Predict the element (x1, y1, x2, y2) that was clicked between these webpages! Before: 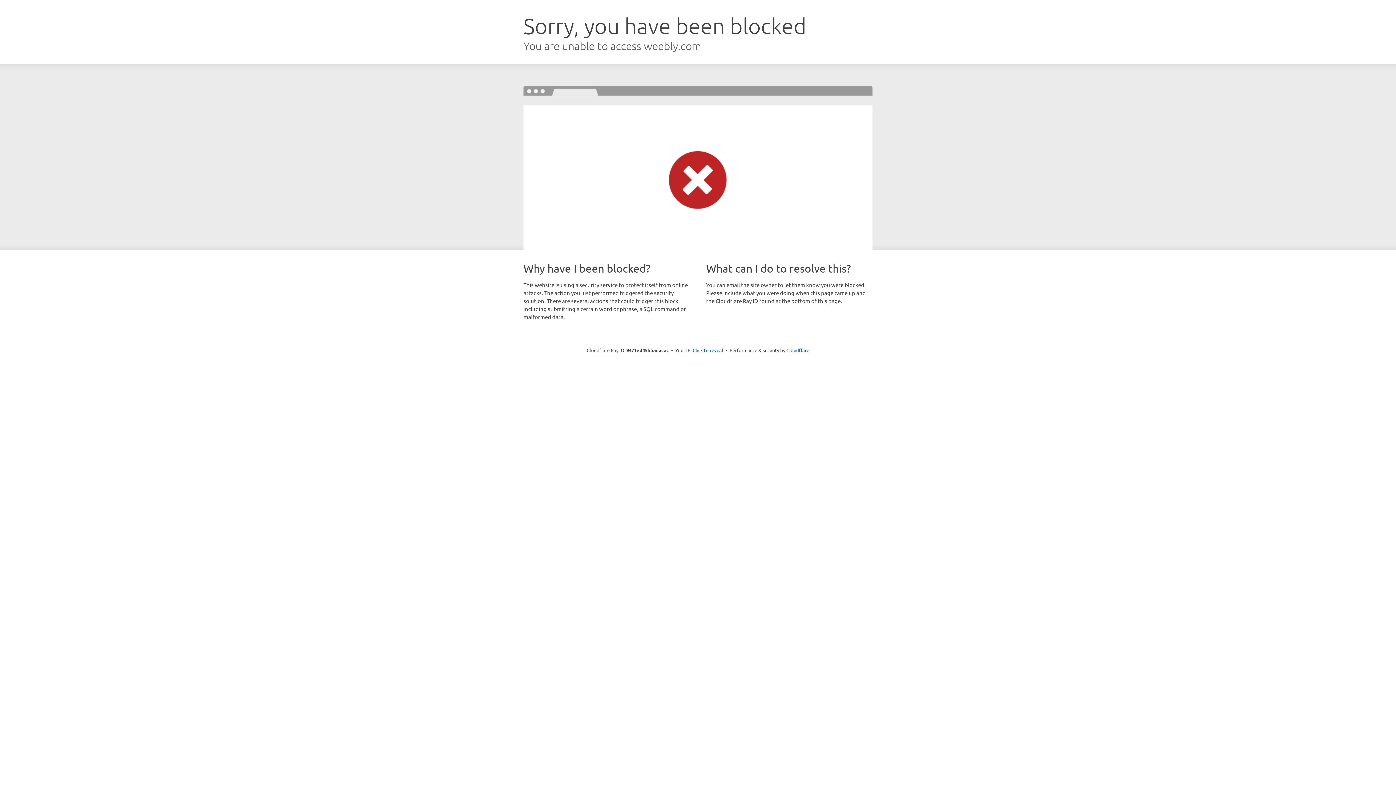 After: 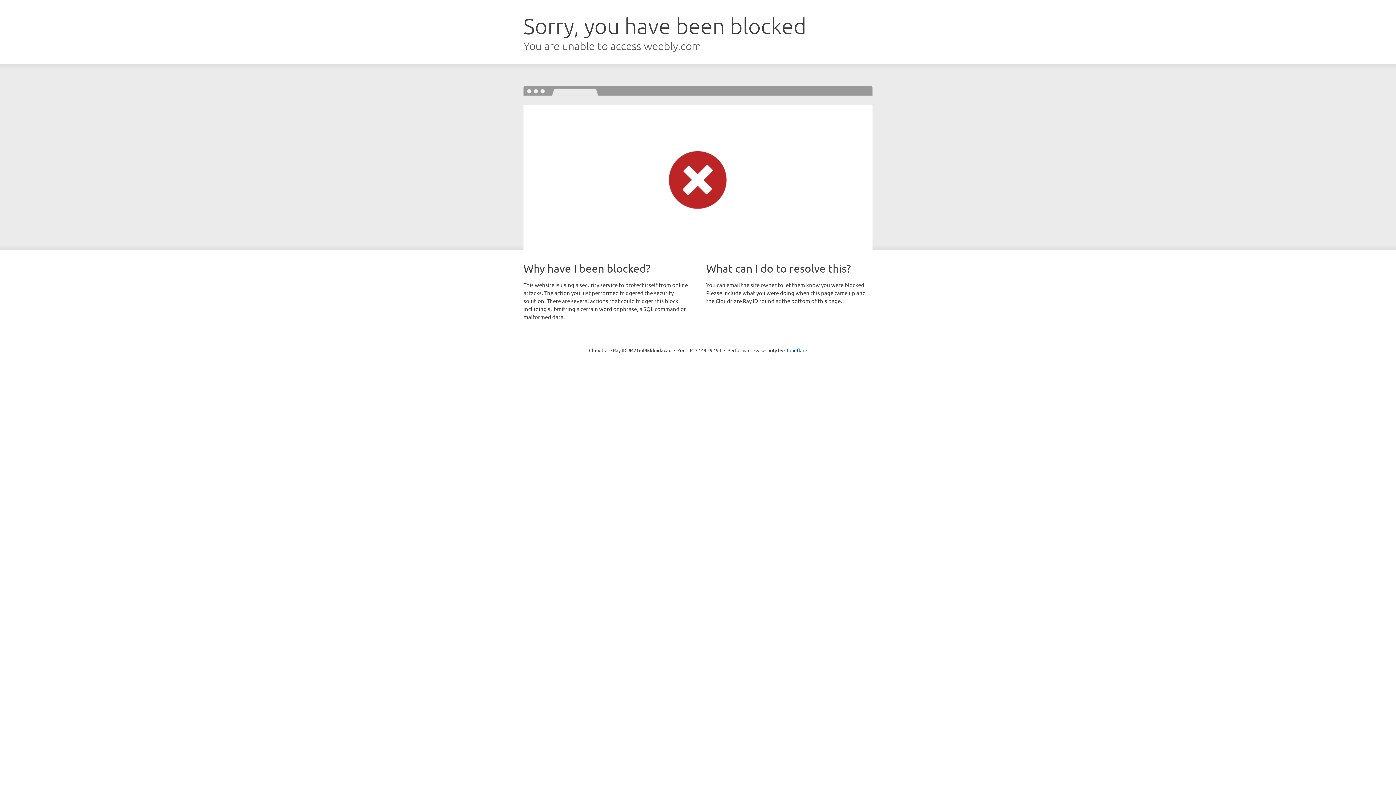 Action: bbox: (692, 346, 723, 353) label: Click to reveal